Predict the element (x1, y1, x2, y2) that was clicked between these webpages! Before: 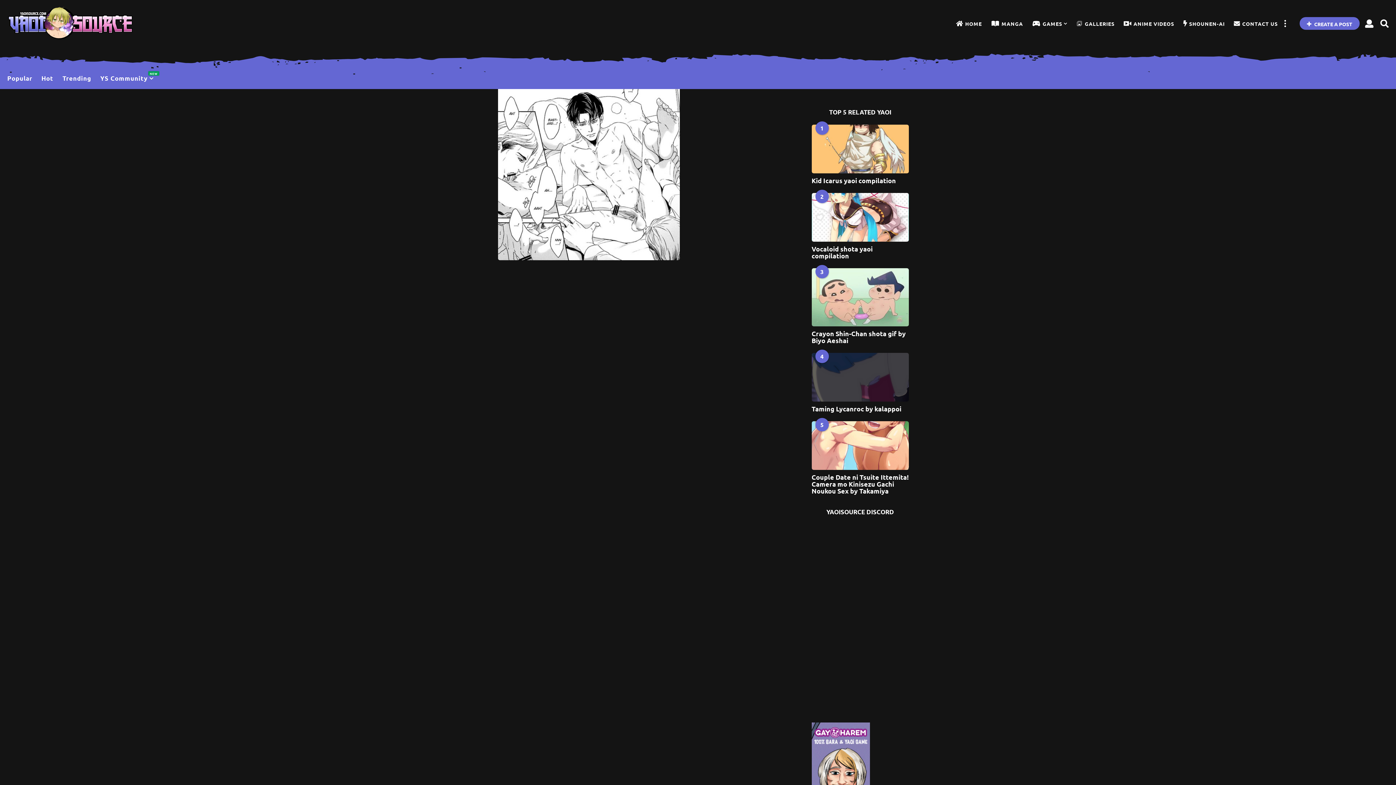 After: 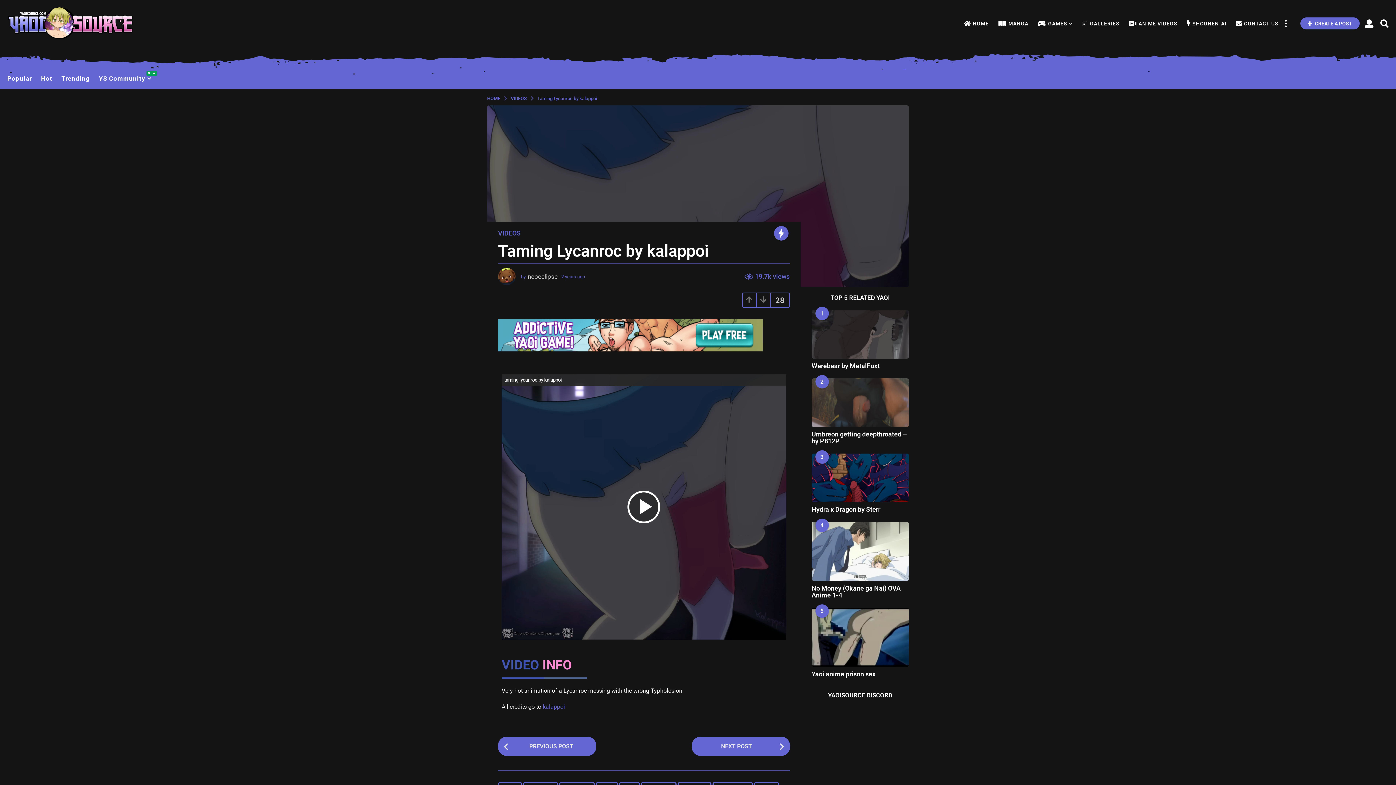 Action: bbox: (811, 353, 909, 401)